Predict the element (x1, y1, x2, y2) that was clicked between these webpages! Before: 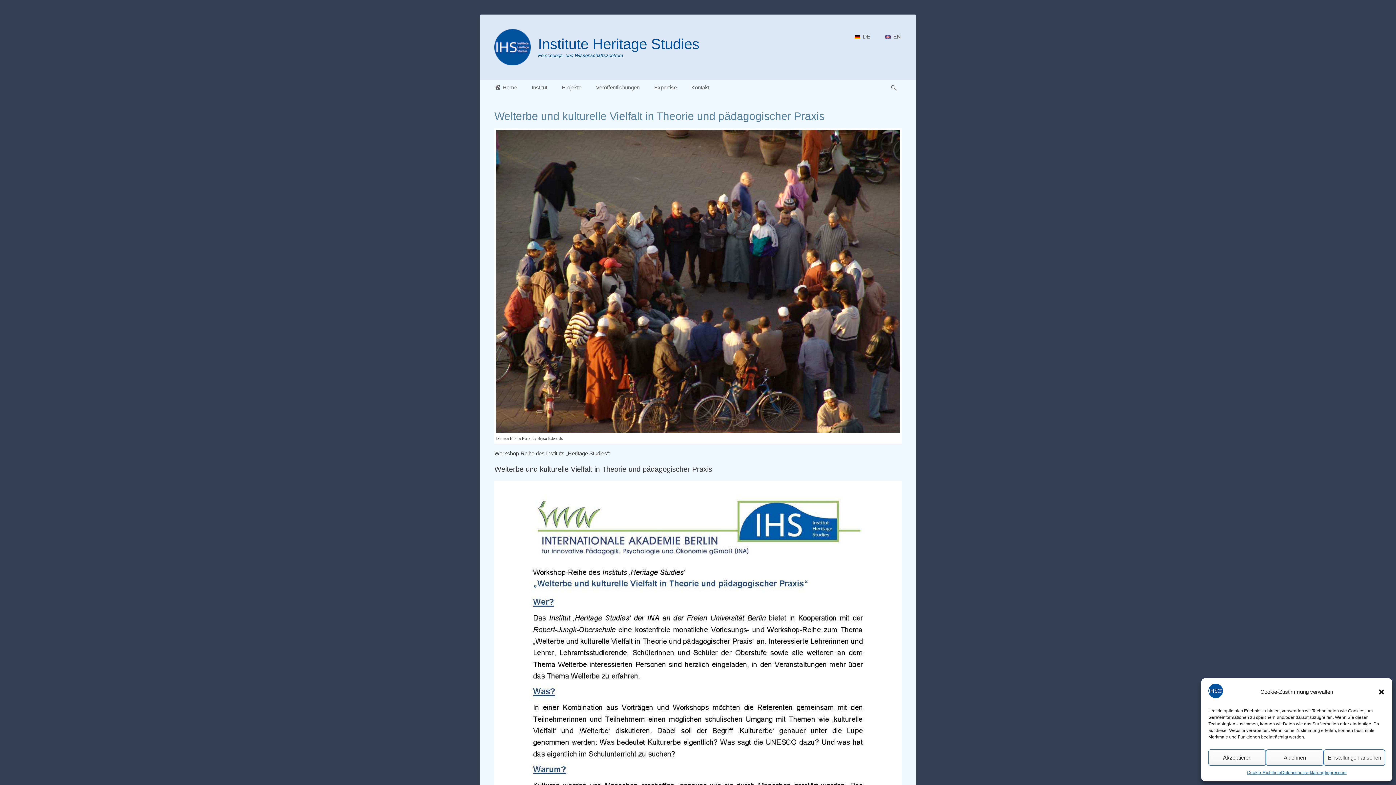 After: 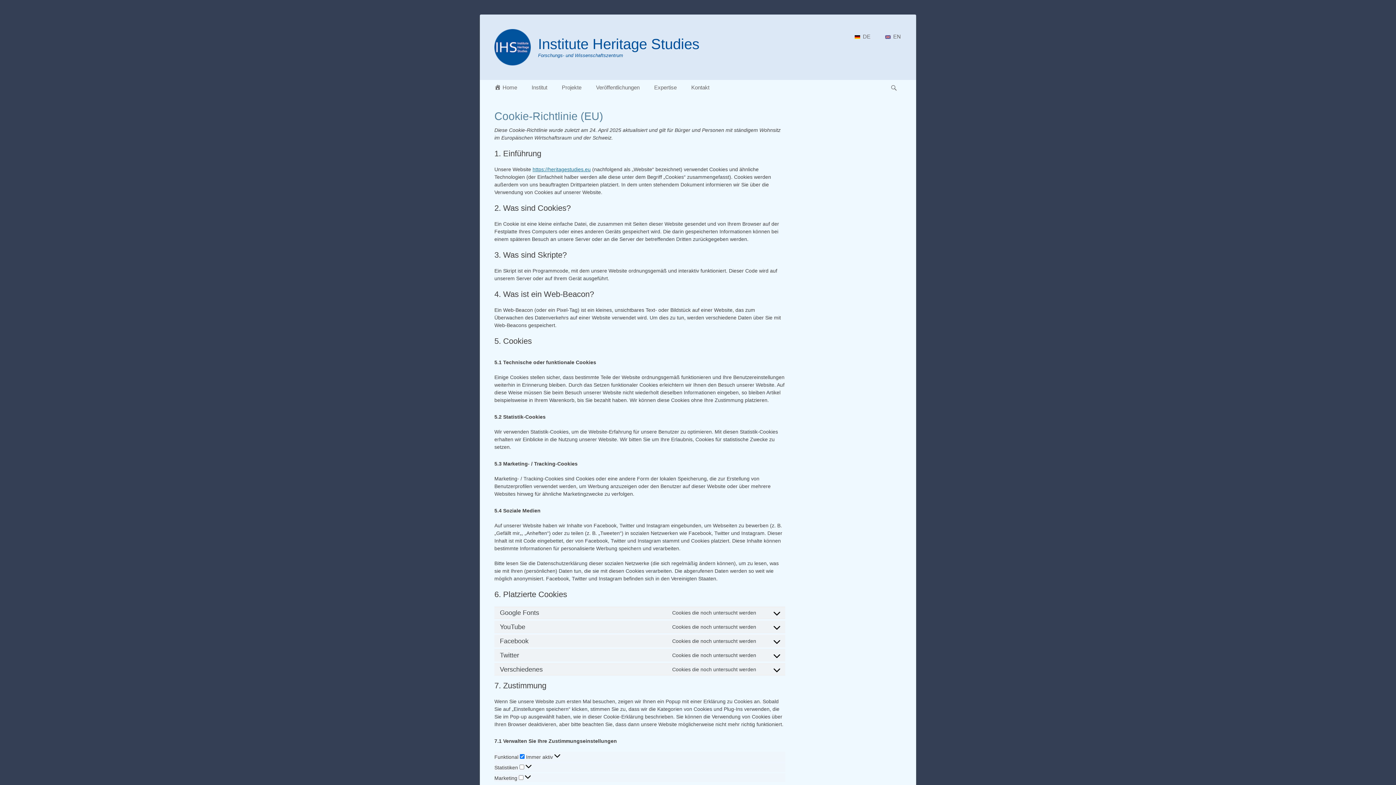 Action: label: Cookie-Richtlinie bbox: (1247, 769, 1281, 776)